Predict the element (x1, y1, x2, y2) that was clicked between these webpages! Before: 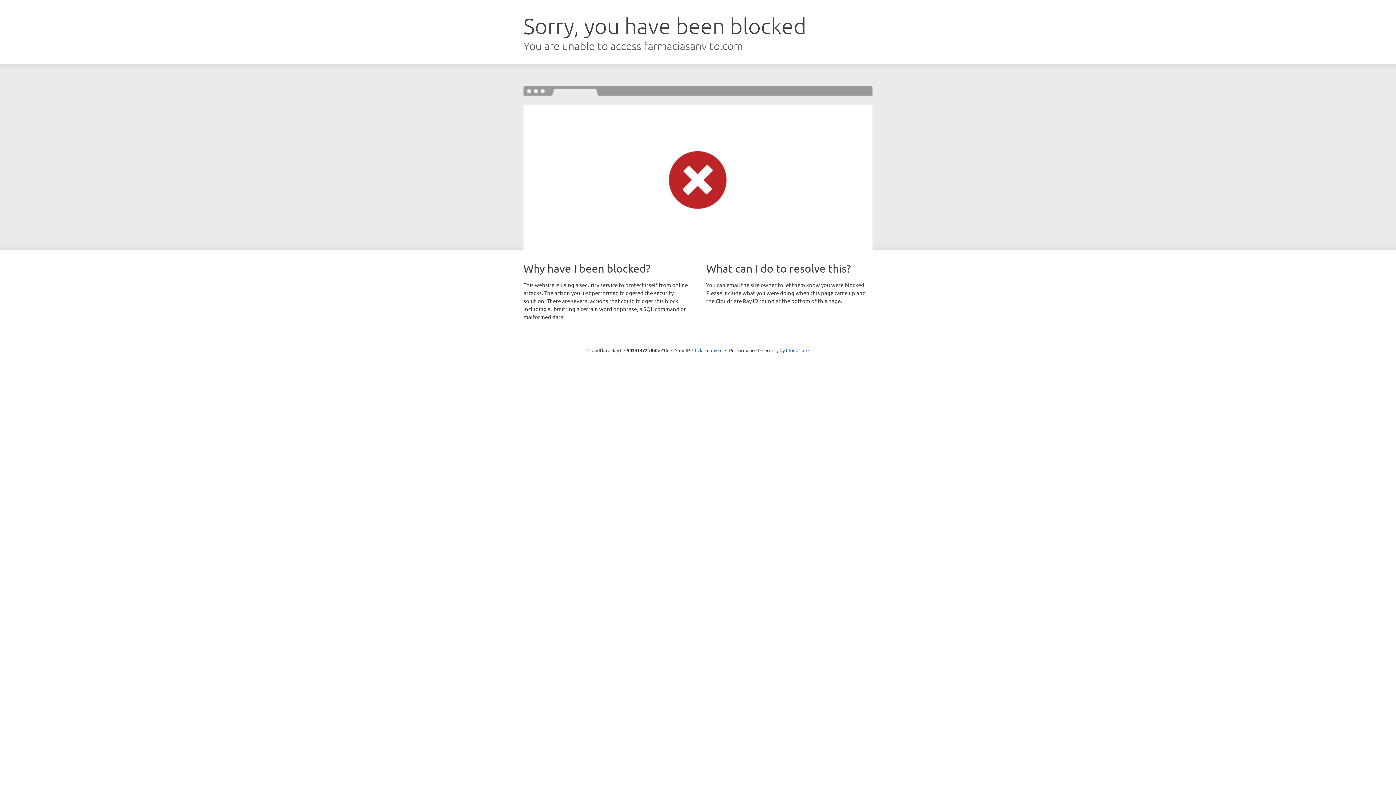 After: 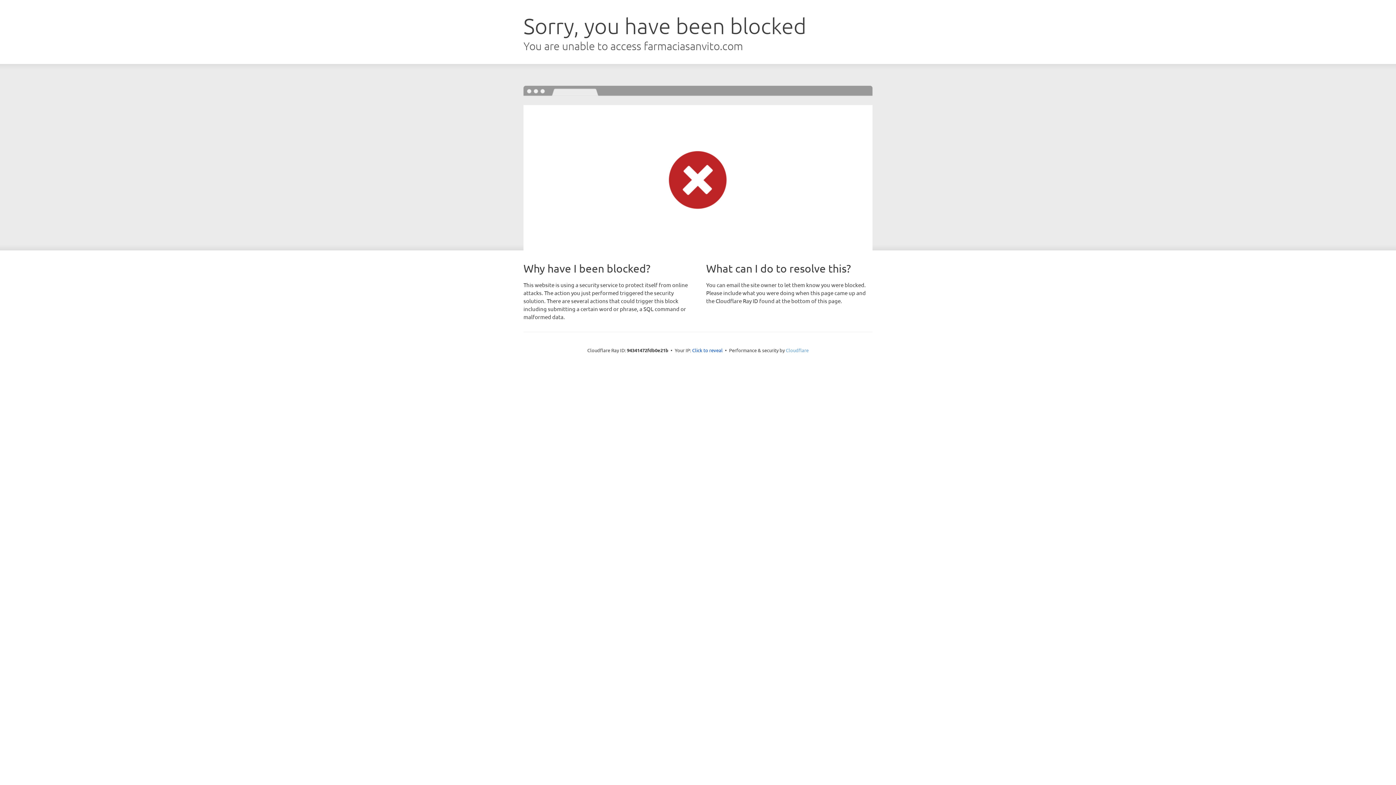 Action: bbox: (786, 347, 808, 353) label: Cloudflare